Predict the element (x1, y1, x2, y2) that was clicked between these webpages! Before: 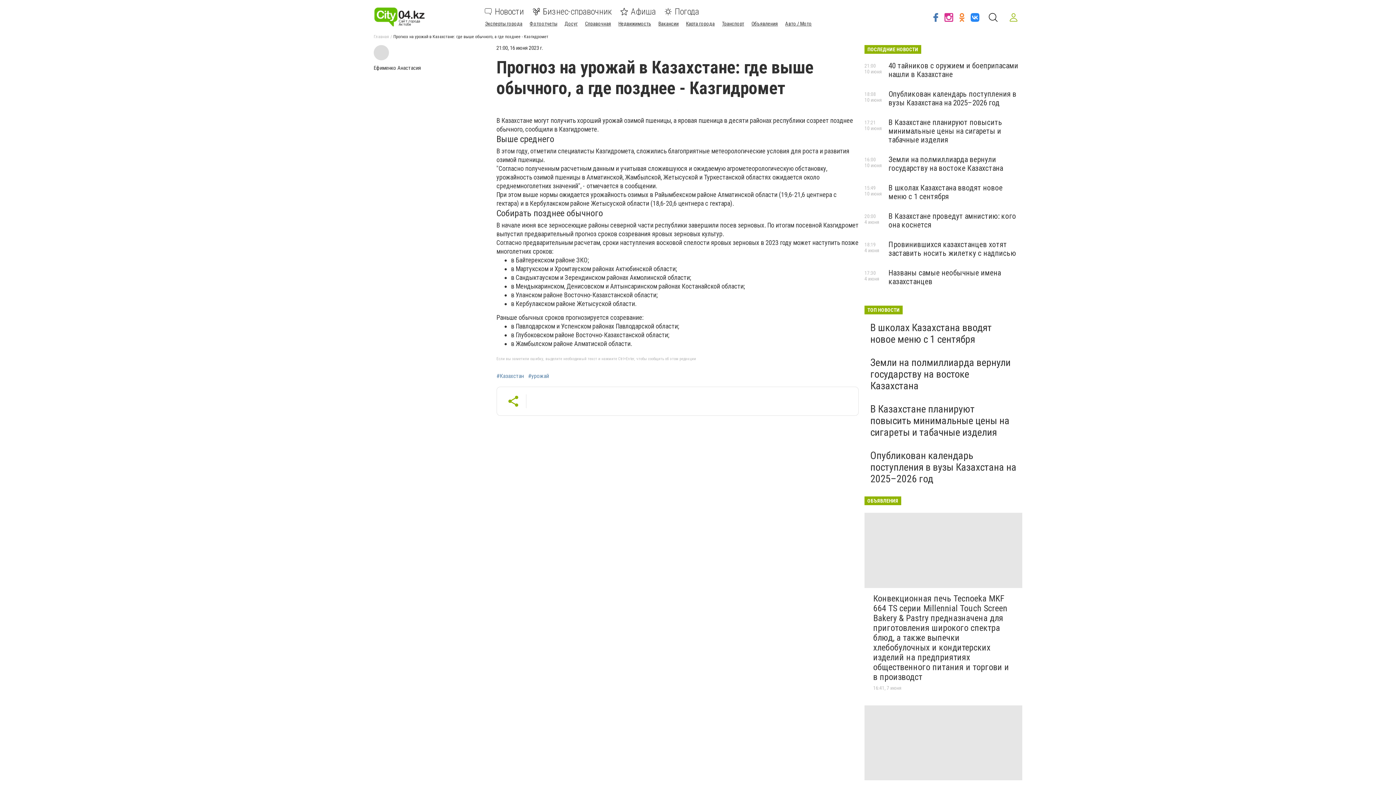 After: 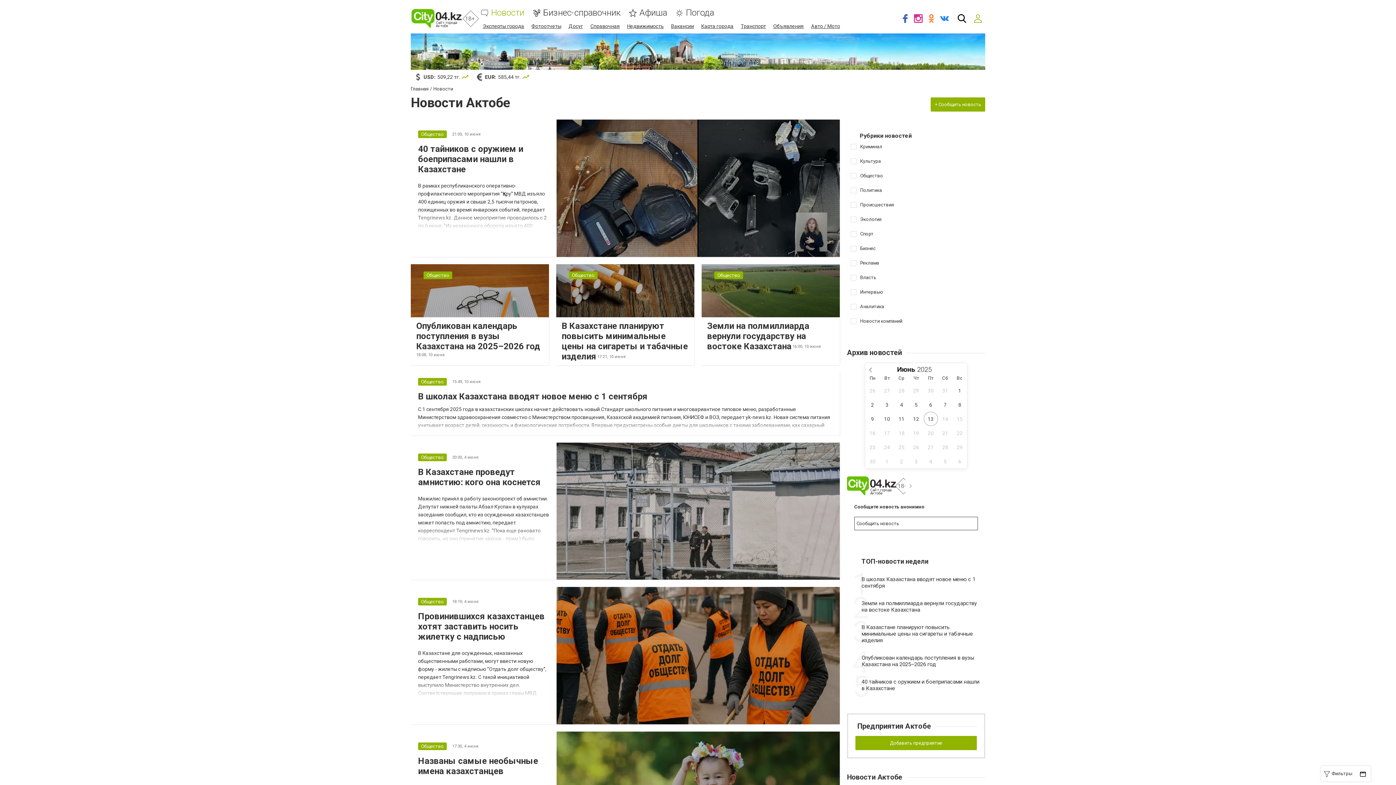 Action: bbox: (484, 8, 524, 15) label: Новости